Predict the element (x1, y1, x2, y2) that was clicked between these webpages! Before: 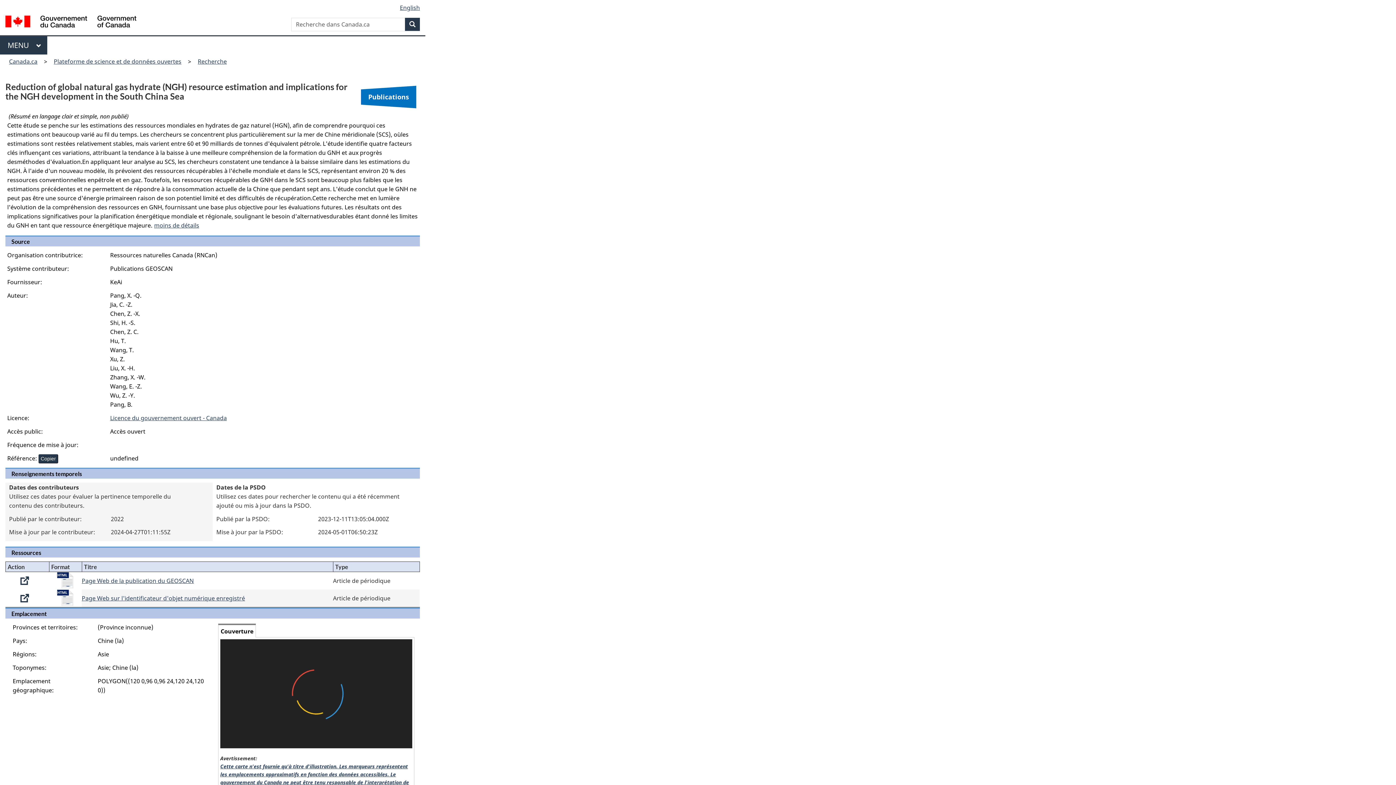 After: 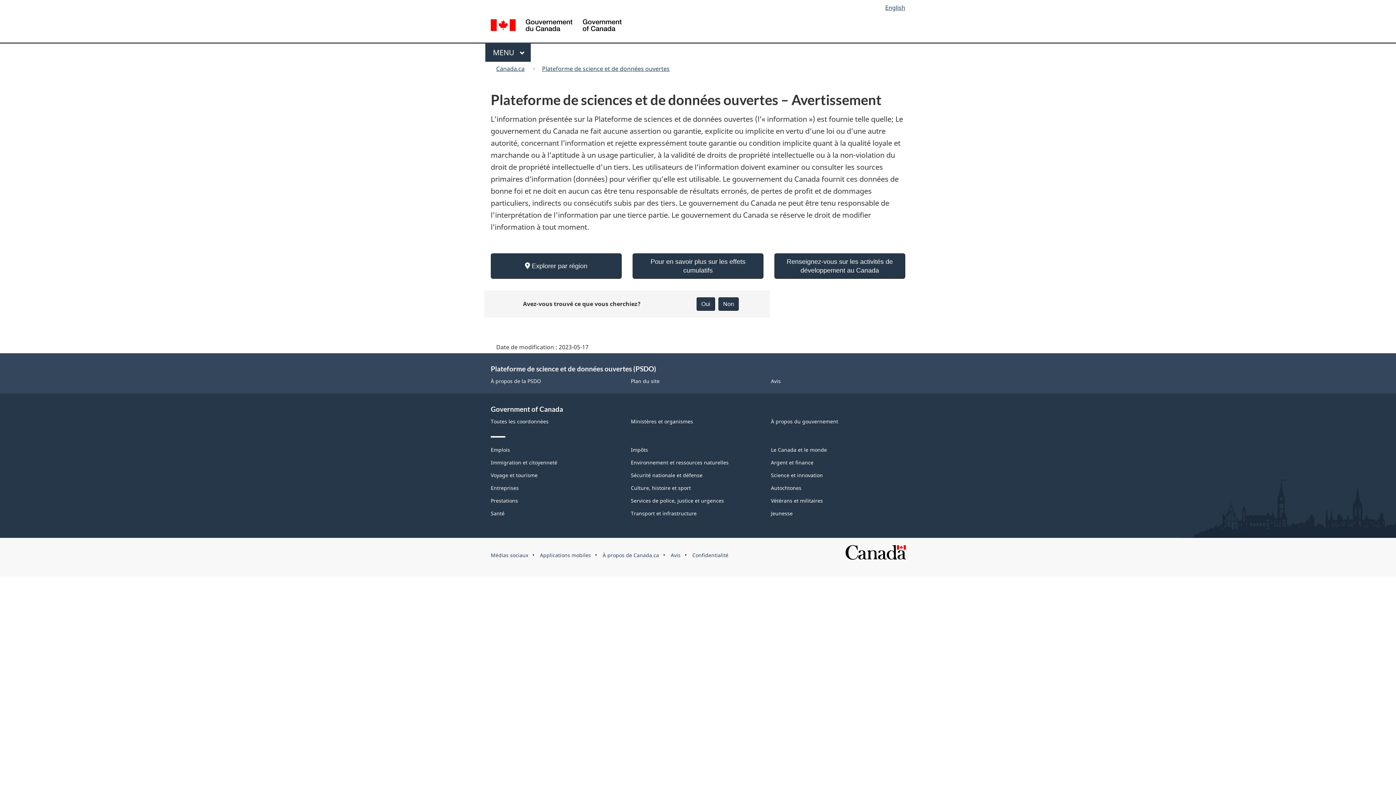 Action: bbox: (281, 177, 370, 184) label: Avertissement concernant les cartes